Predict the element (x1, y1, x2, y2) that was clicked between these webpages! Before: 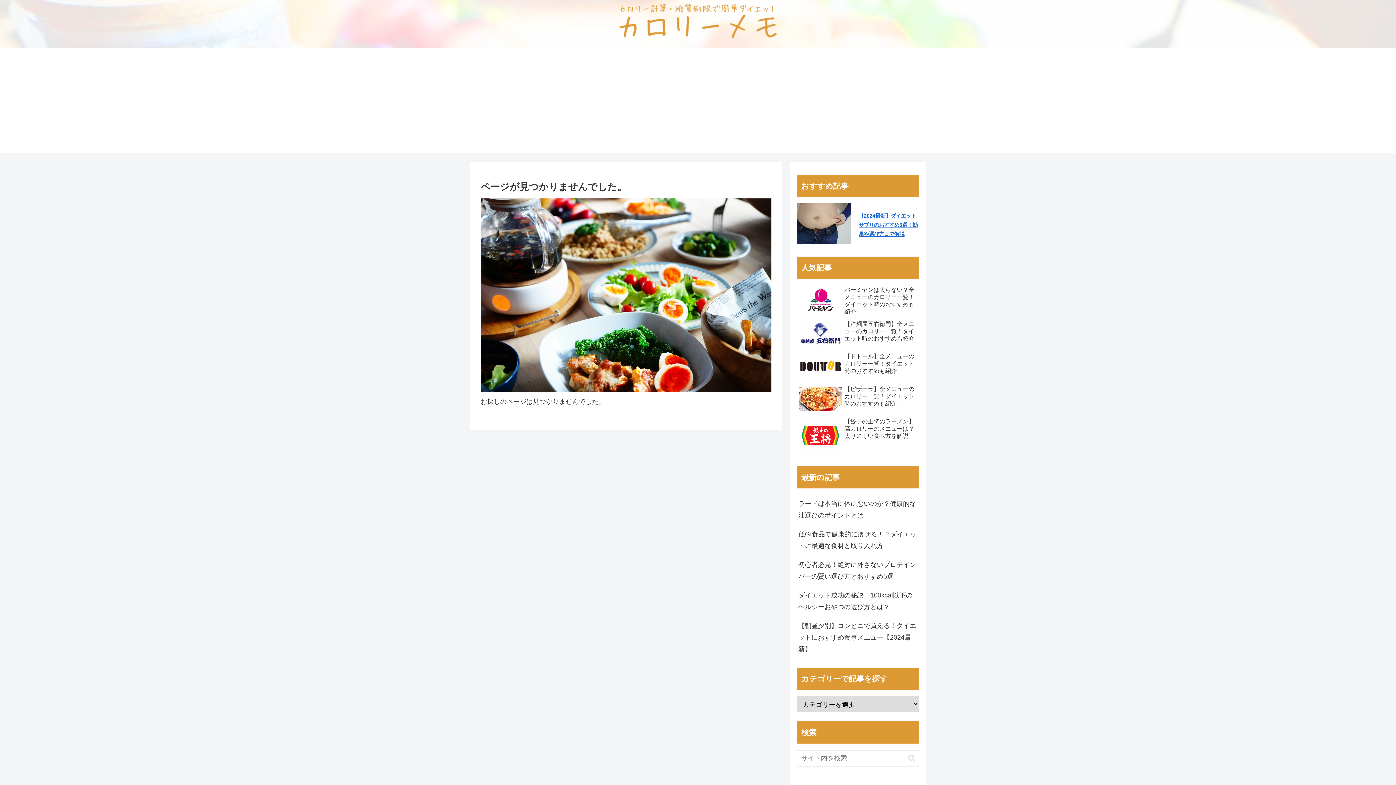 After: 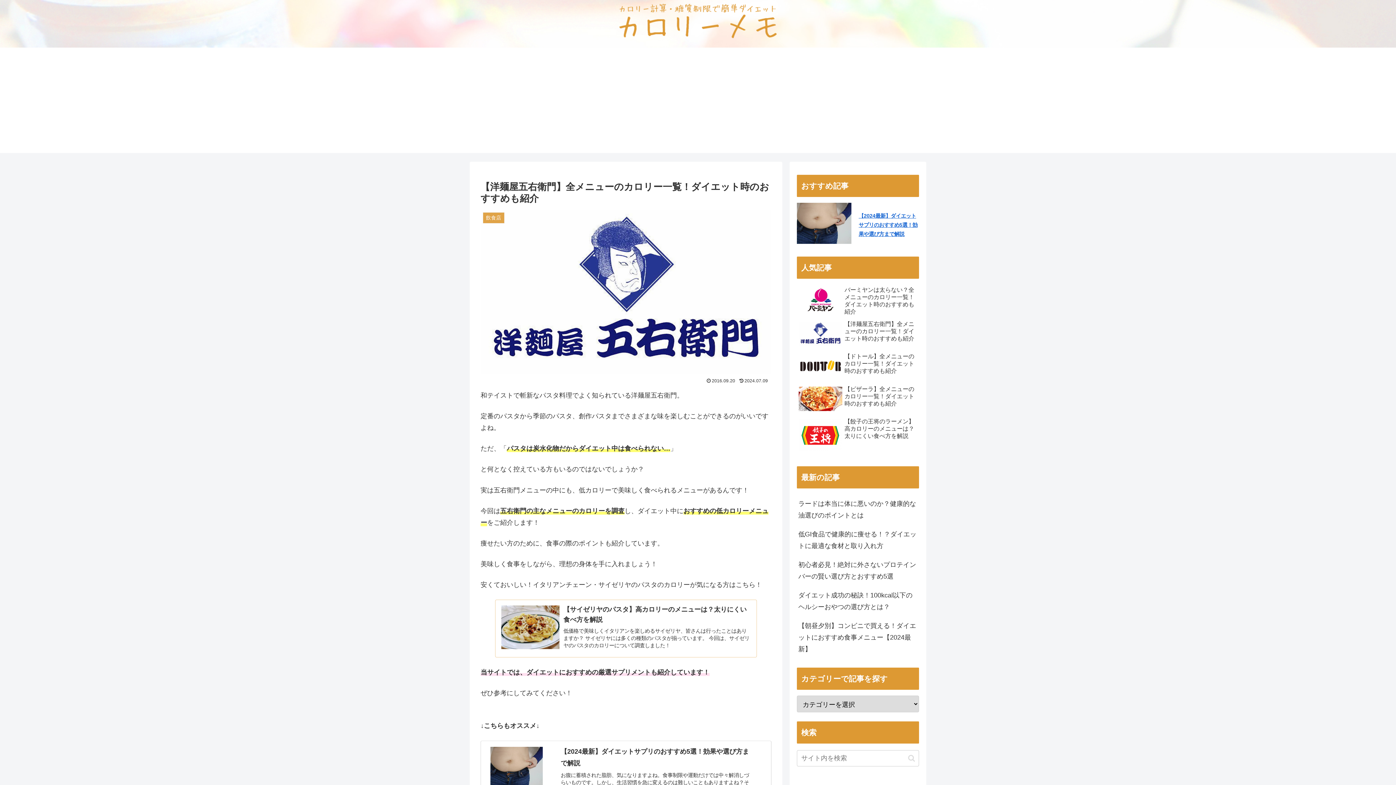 Action: label: 【洋麺屋五右衛門】全メニューのカロリー一覧！ダイエット時のおすすめも紹介 bbox: (797, 318, 919, 349)